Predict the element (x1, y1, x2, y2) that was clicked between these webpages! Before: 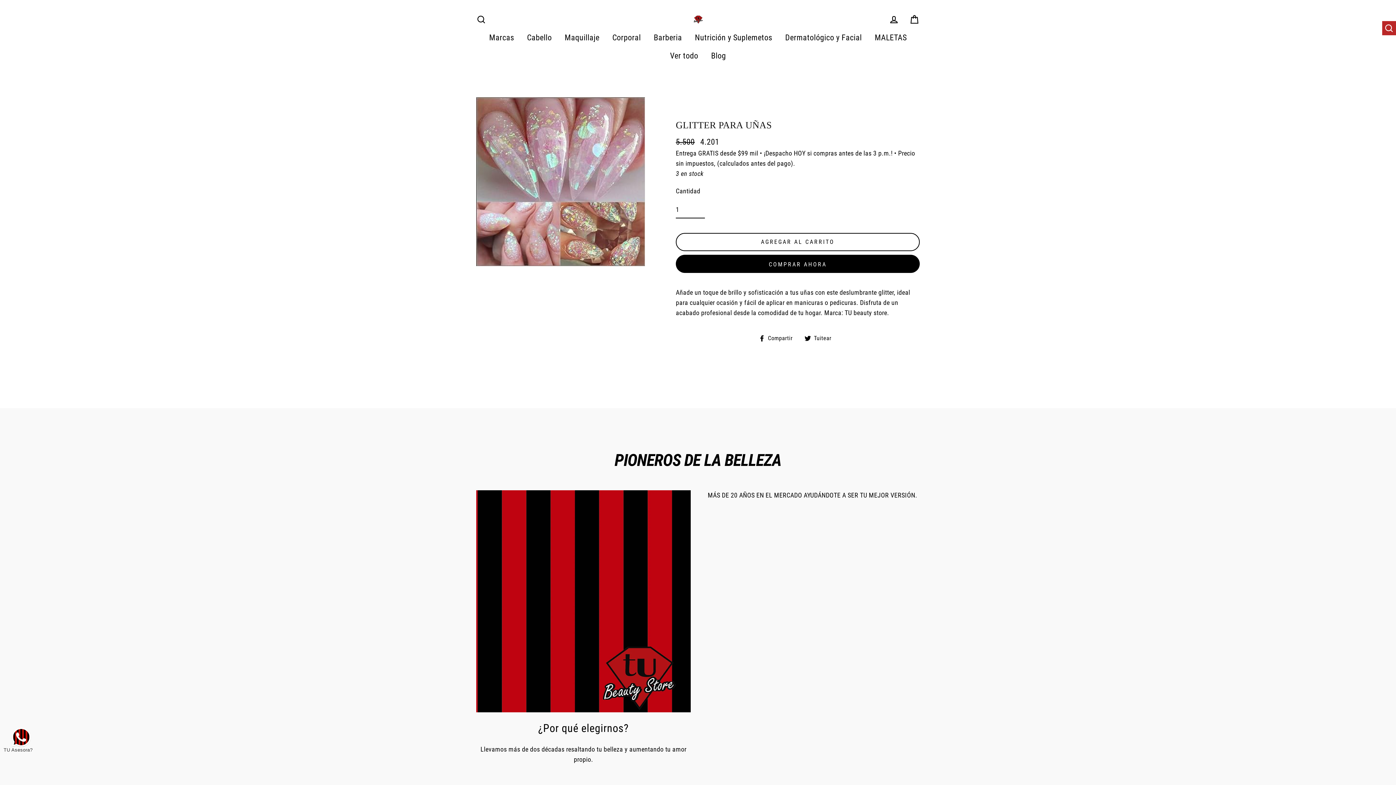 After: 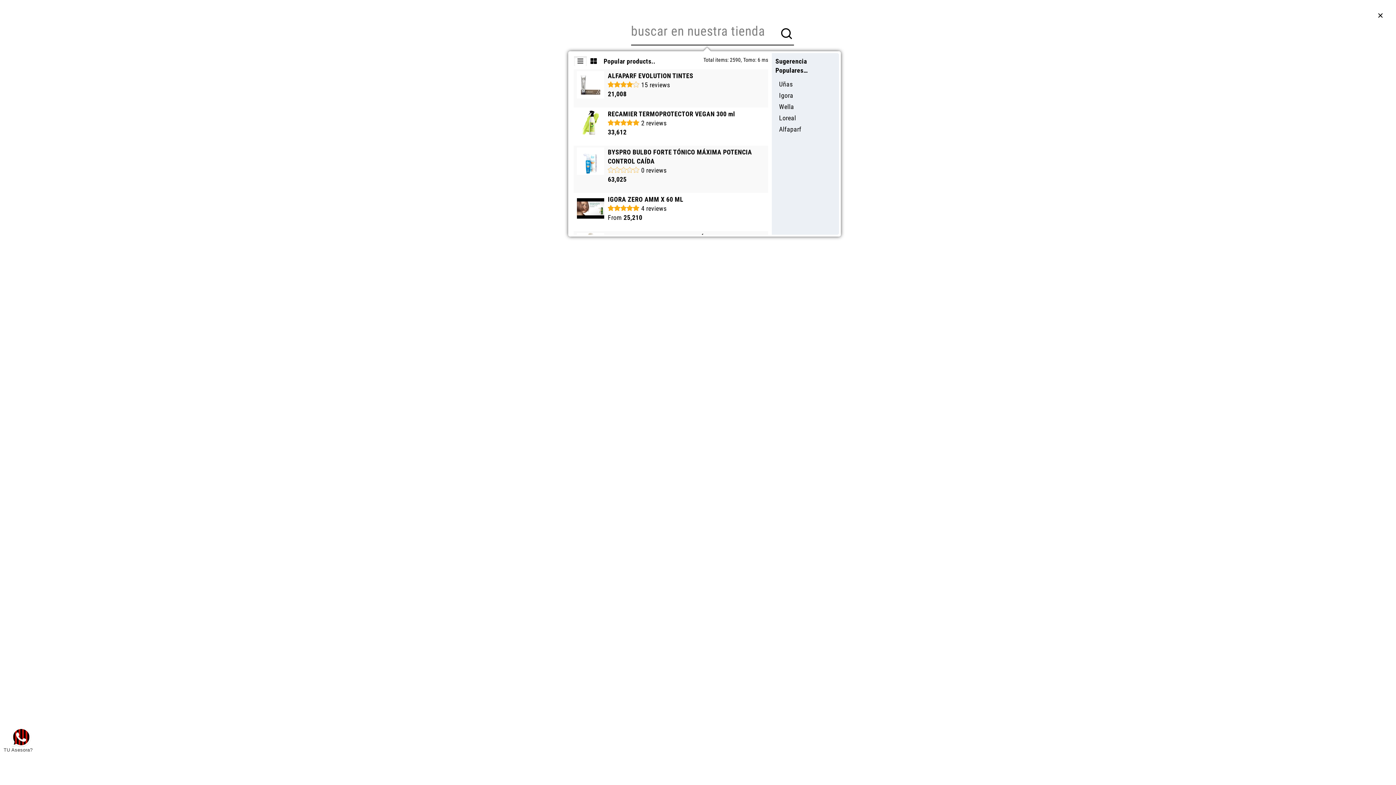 Action: bbox: (472, 11, 490, 27) label: Buscar